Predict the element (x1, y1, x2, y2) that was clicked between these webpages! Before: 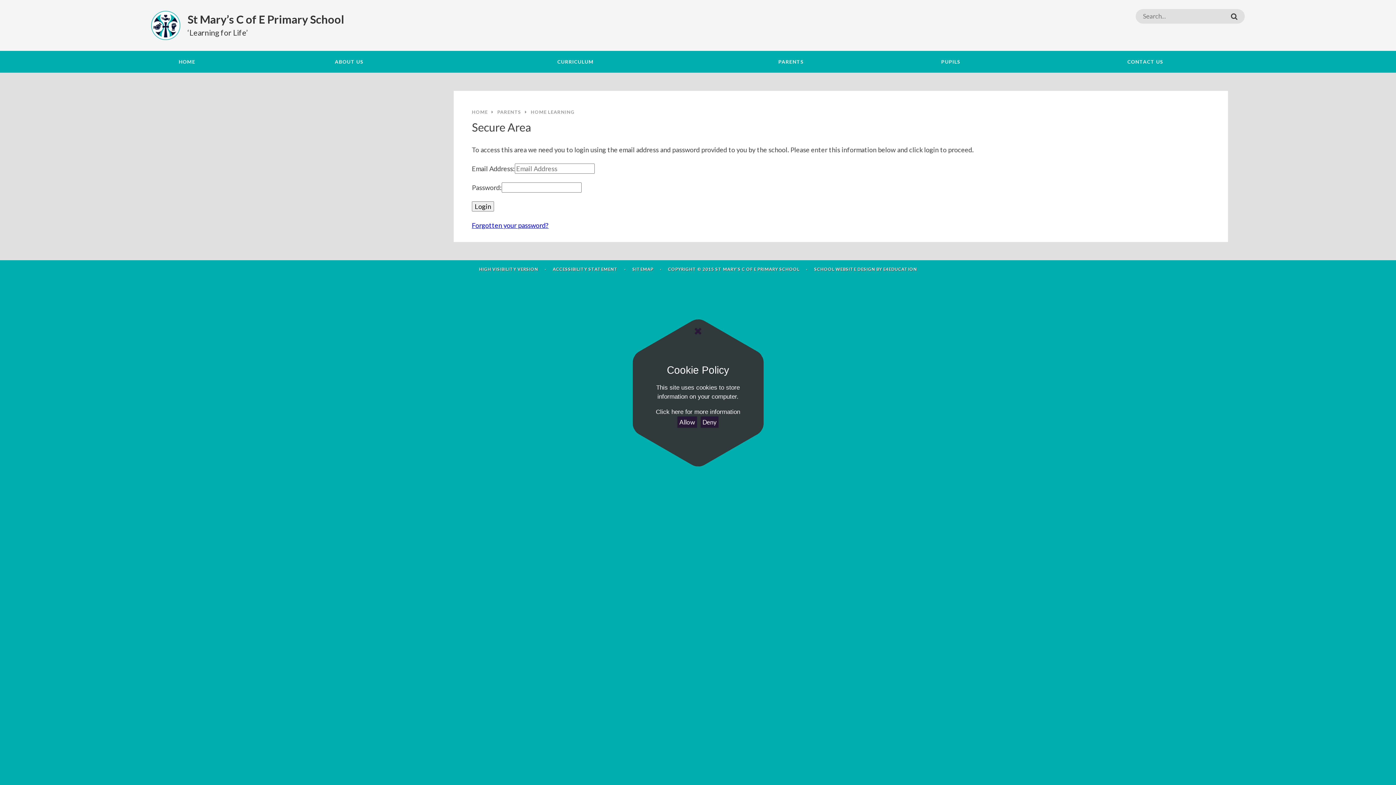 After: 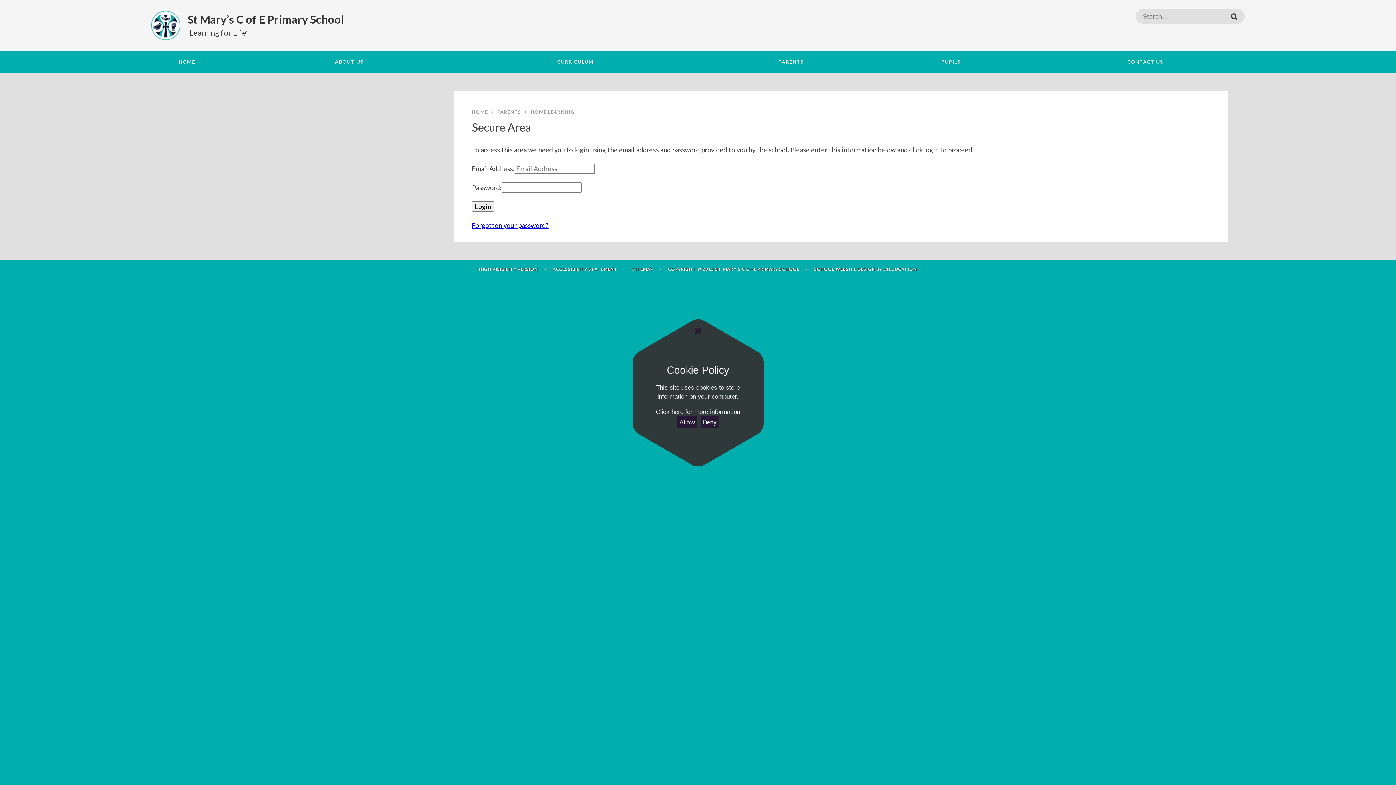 Action: label: HOME LEARNING bbox: (530, 109, 574, 114)